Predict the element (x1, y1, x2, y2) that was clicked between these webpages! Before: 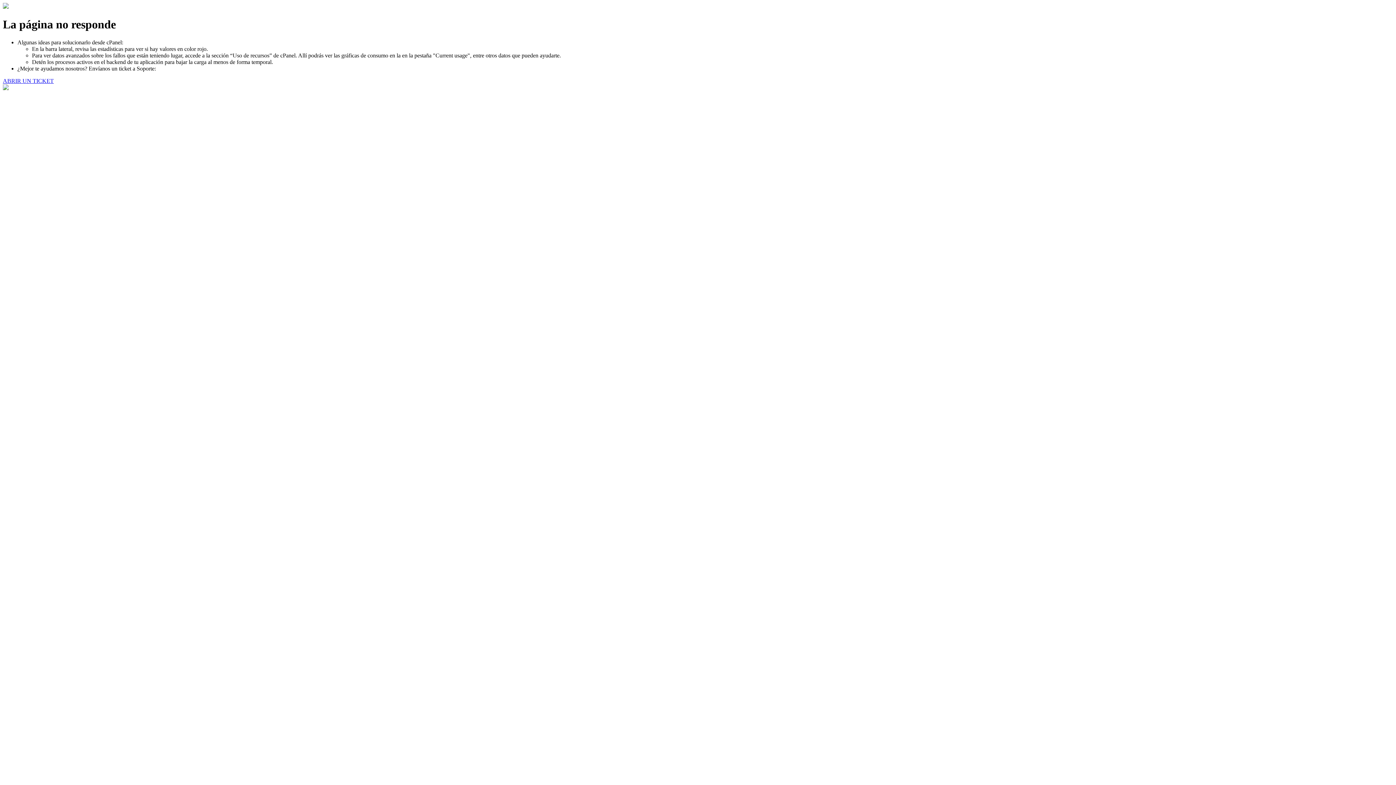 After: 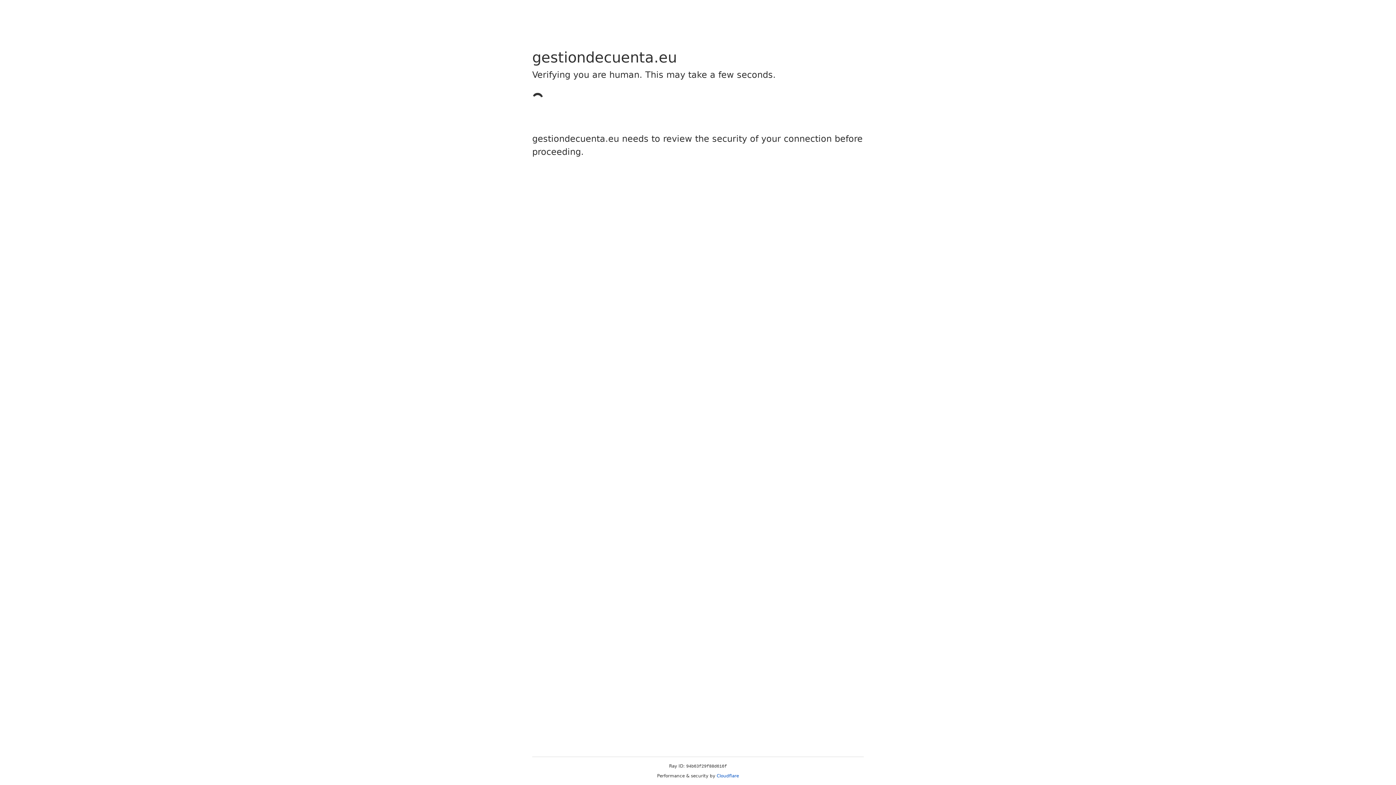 Action: label: ABRIR UN TICKET bbox: (2, 77, 53, 83)